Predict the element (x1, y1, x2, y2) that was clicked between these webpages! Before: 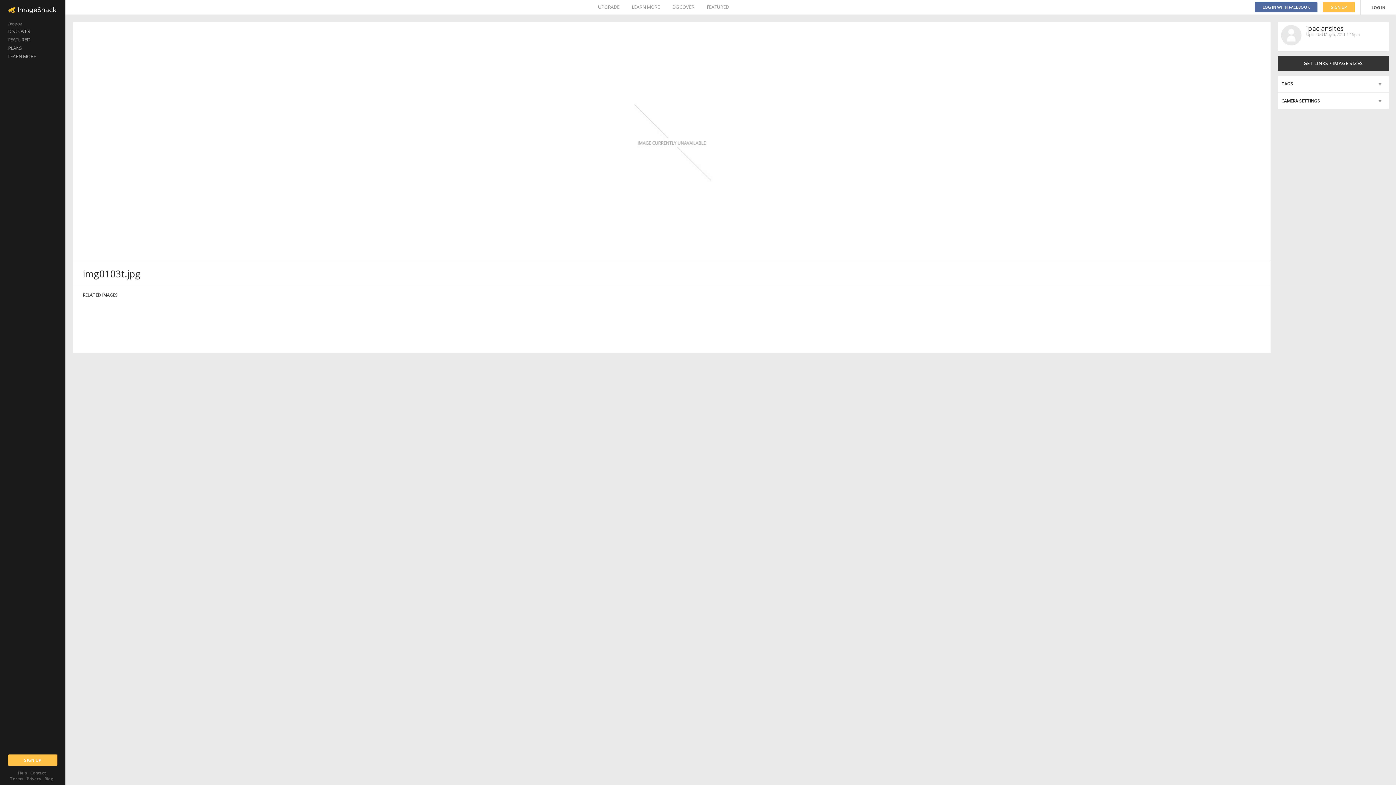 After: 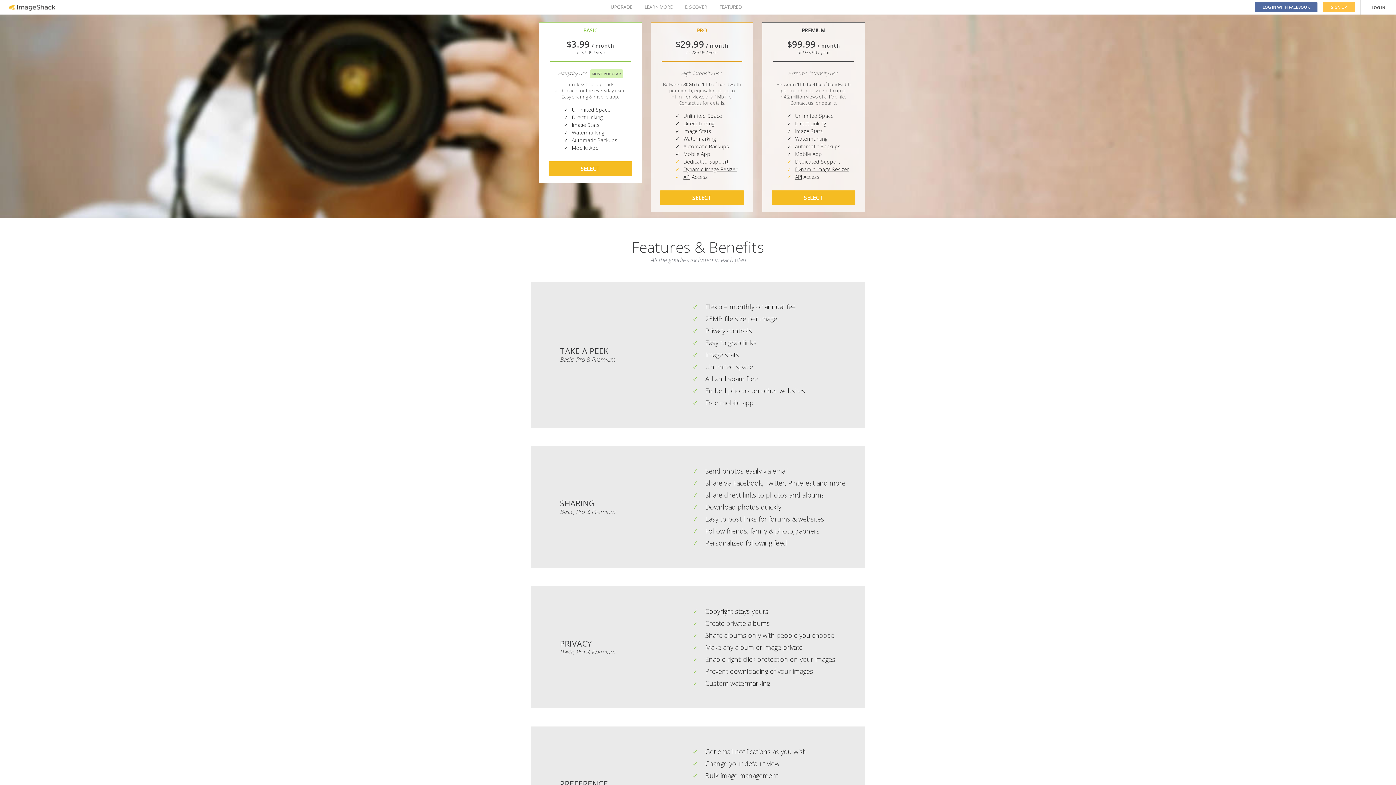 Action: label: UPGRADE bbox: (598, 0, 619, 14)